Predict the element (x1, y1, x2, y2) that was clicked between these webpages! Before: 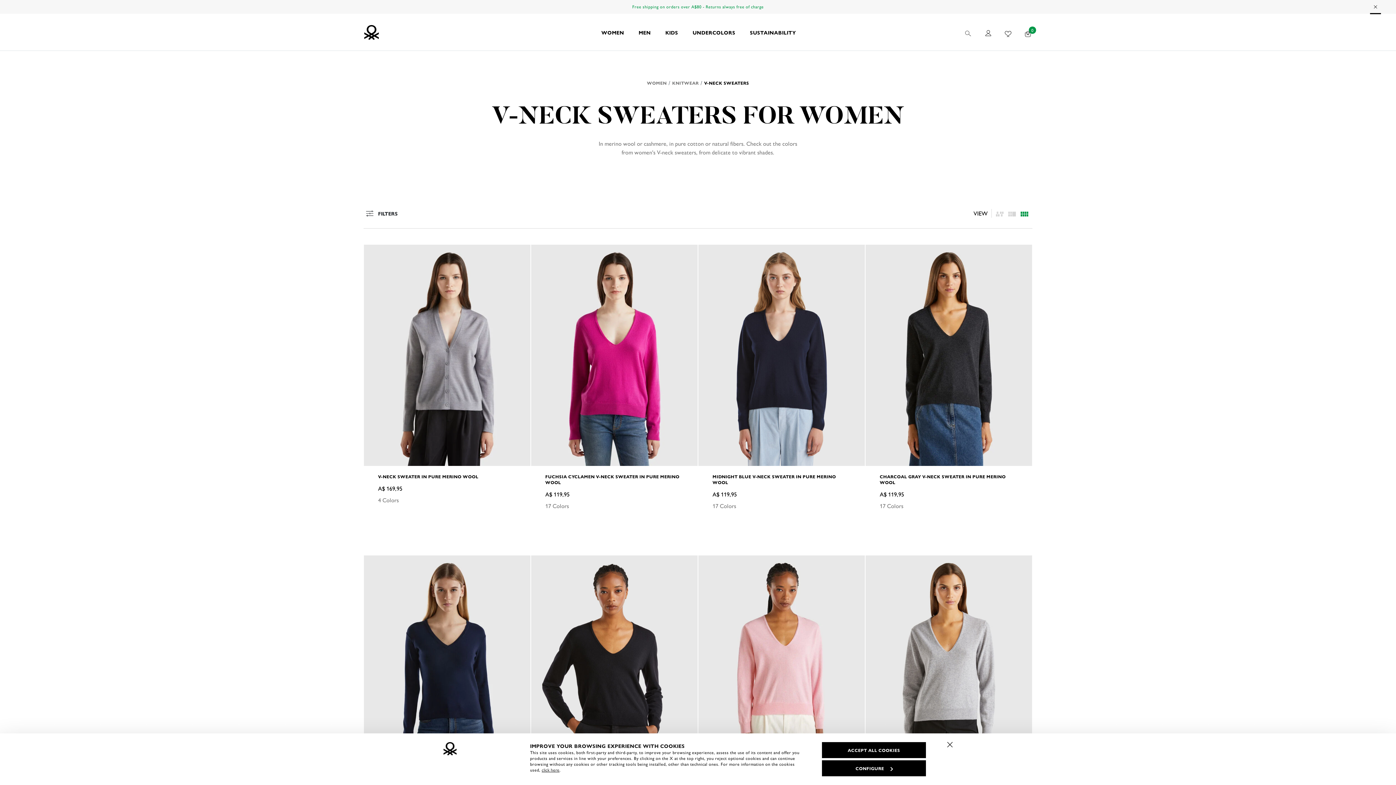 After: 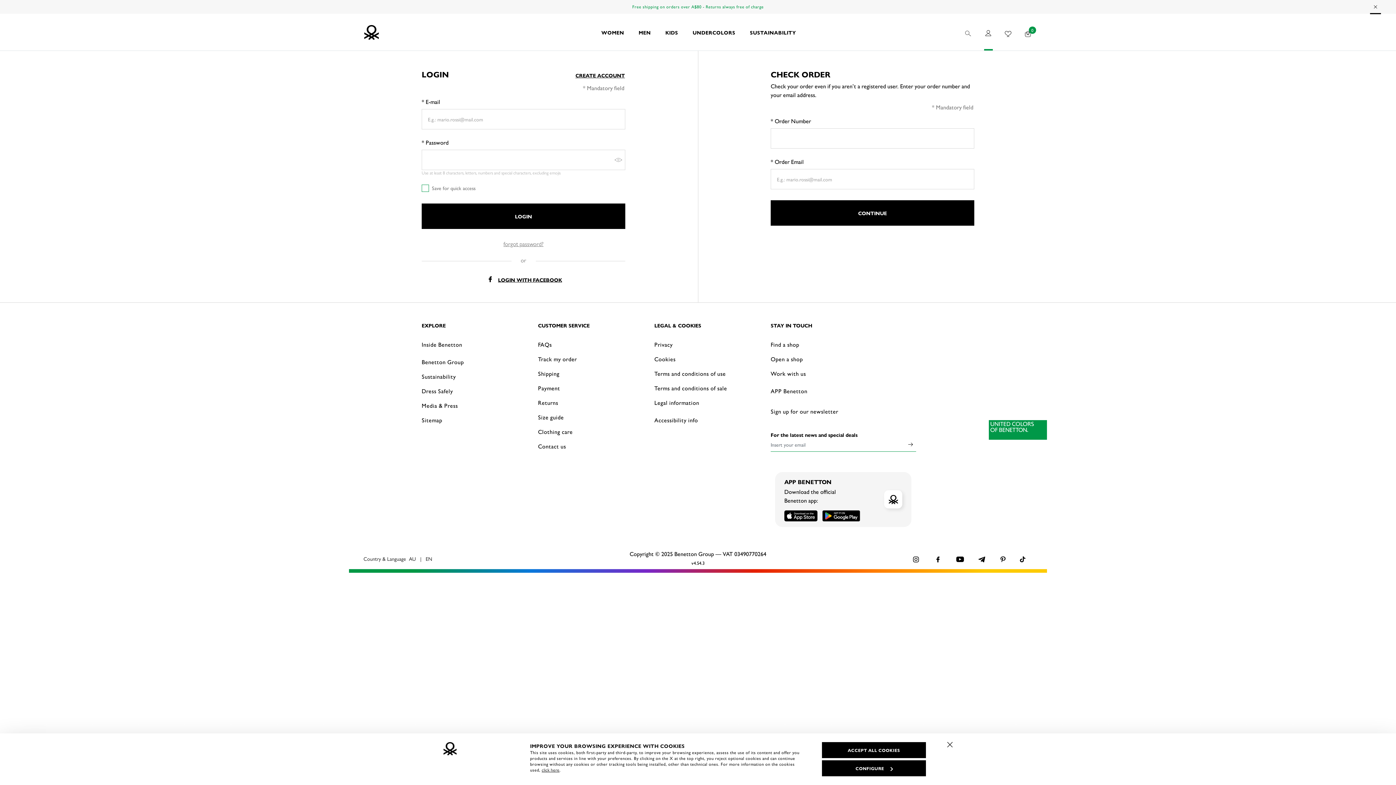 Action: label: MY ACCOUNT bbox: (984, 13, 993, 50)